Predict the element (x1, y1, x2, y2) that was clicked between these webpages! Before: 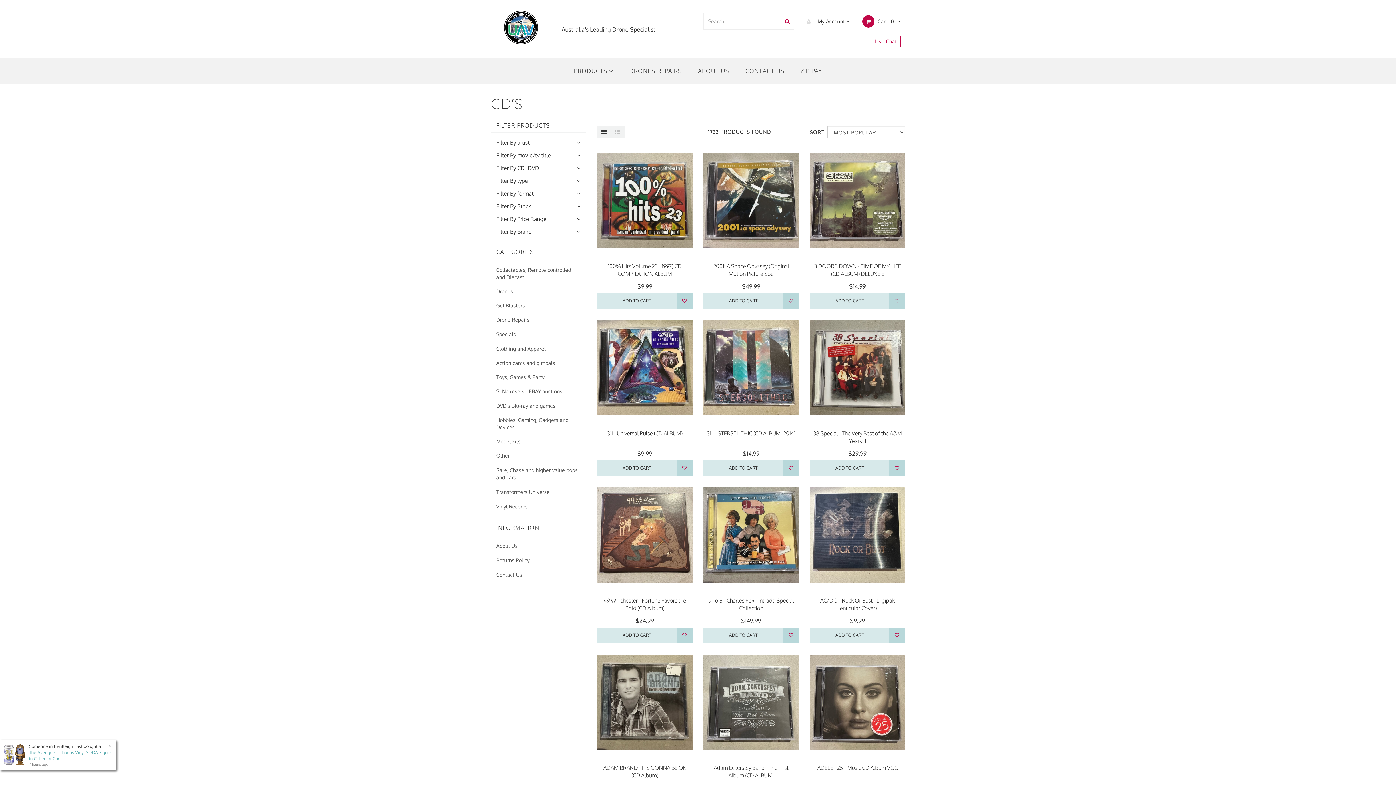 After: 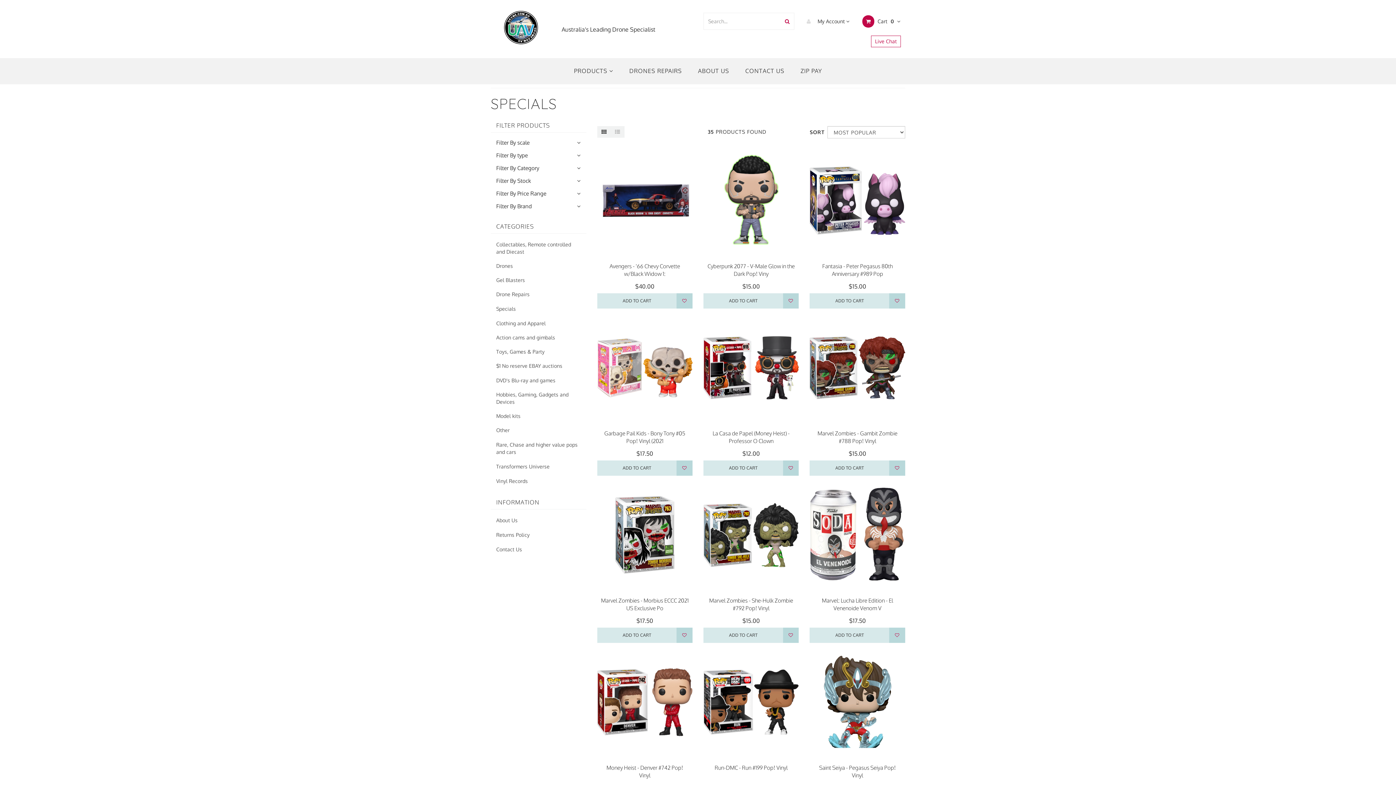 Action: bbox: (490, 327, 586, 341) label: Specials